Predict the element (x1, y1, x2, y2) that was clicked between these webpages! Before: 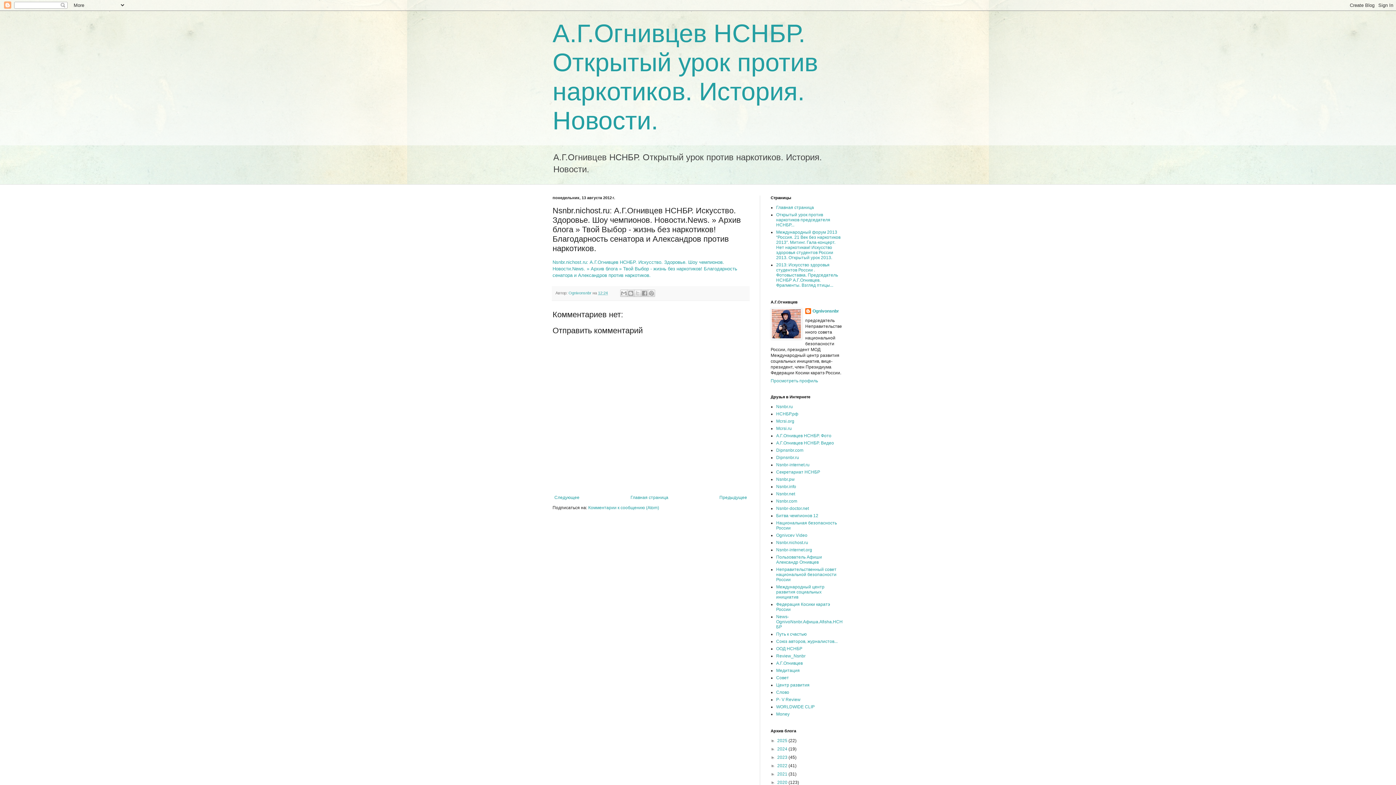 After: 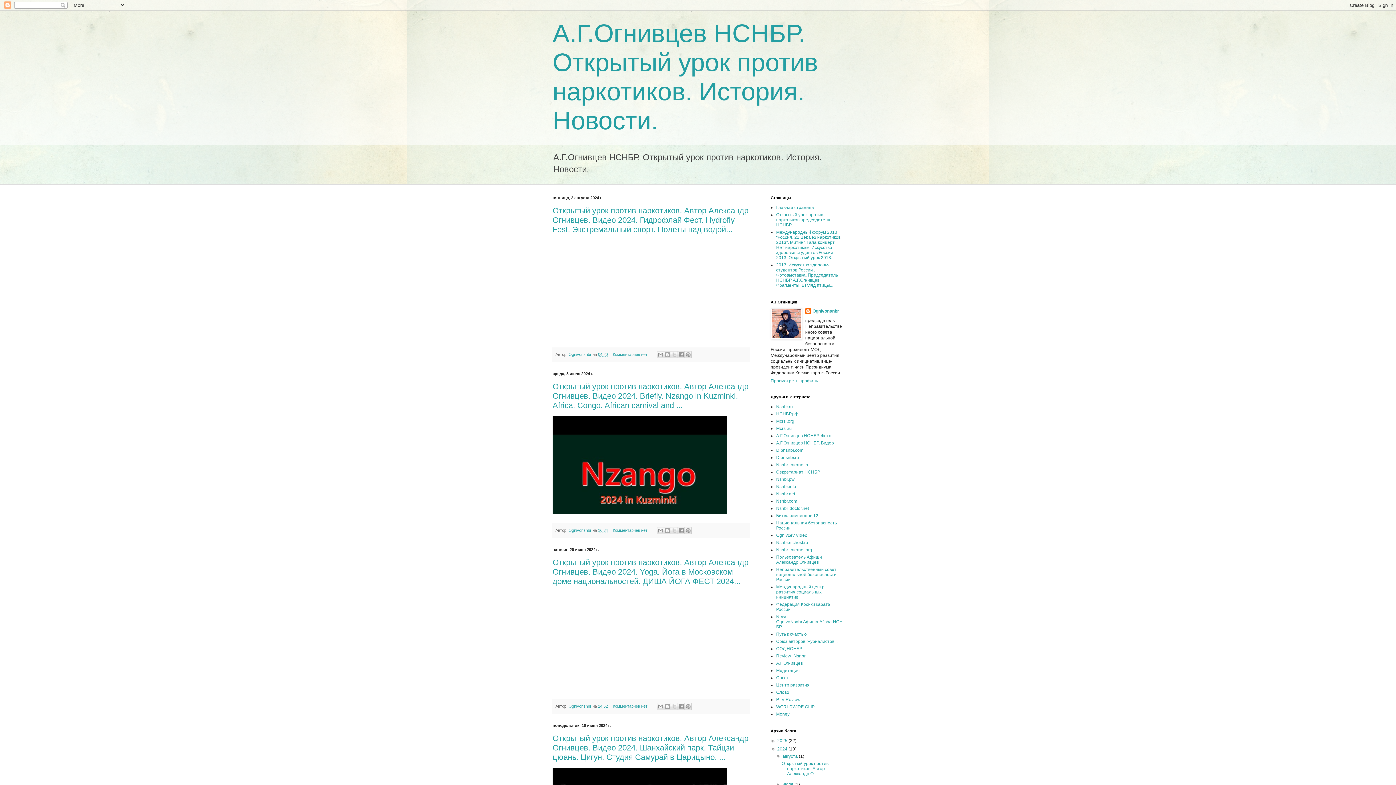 Action: label: 2024  bbox: (777, 746, 788, 752)